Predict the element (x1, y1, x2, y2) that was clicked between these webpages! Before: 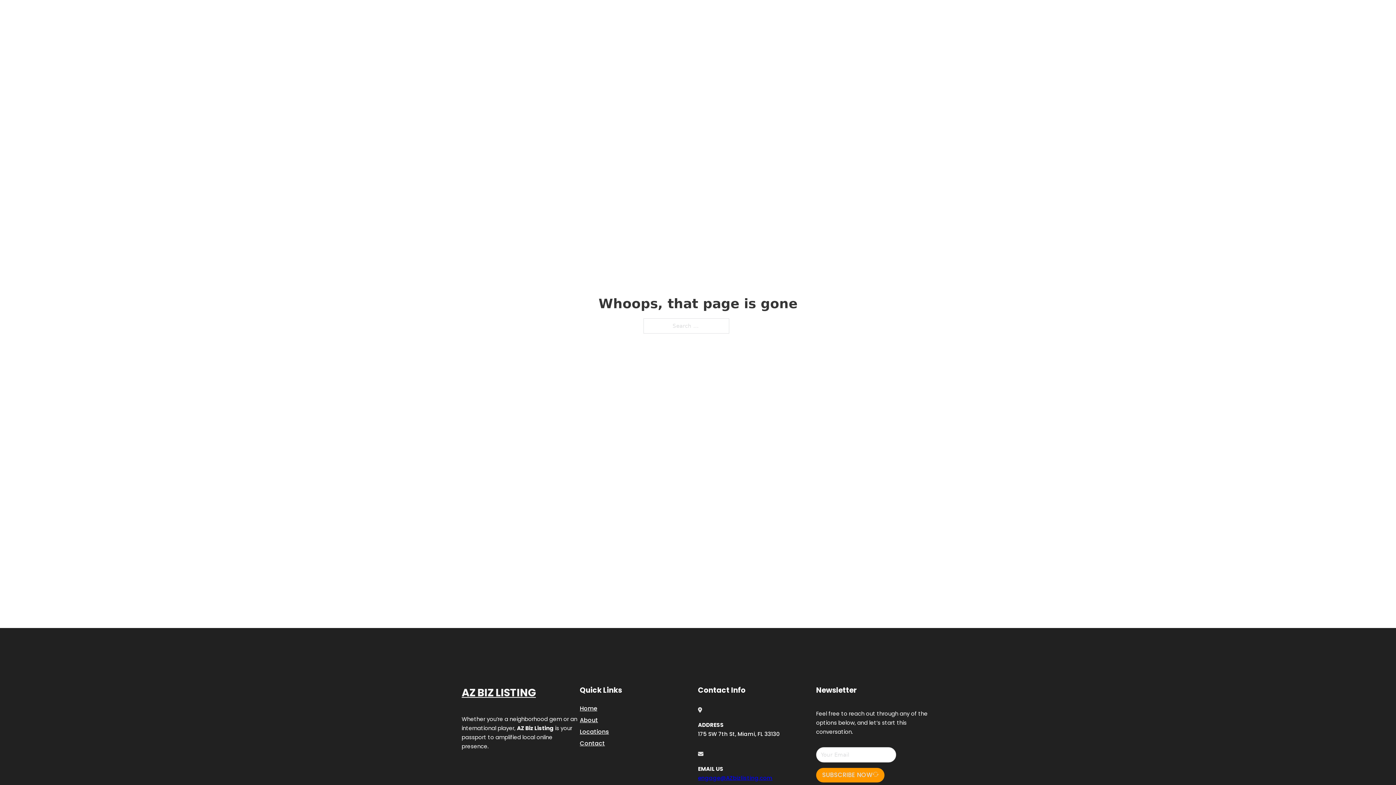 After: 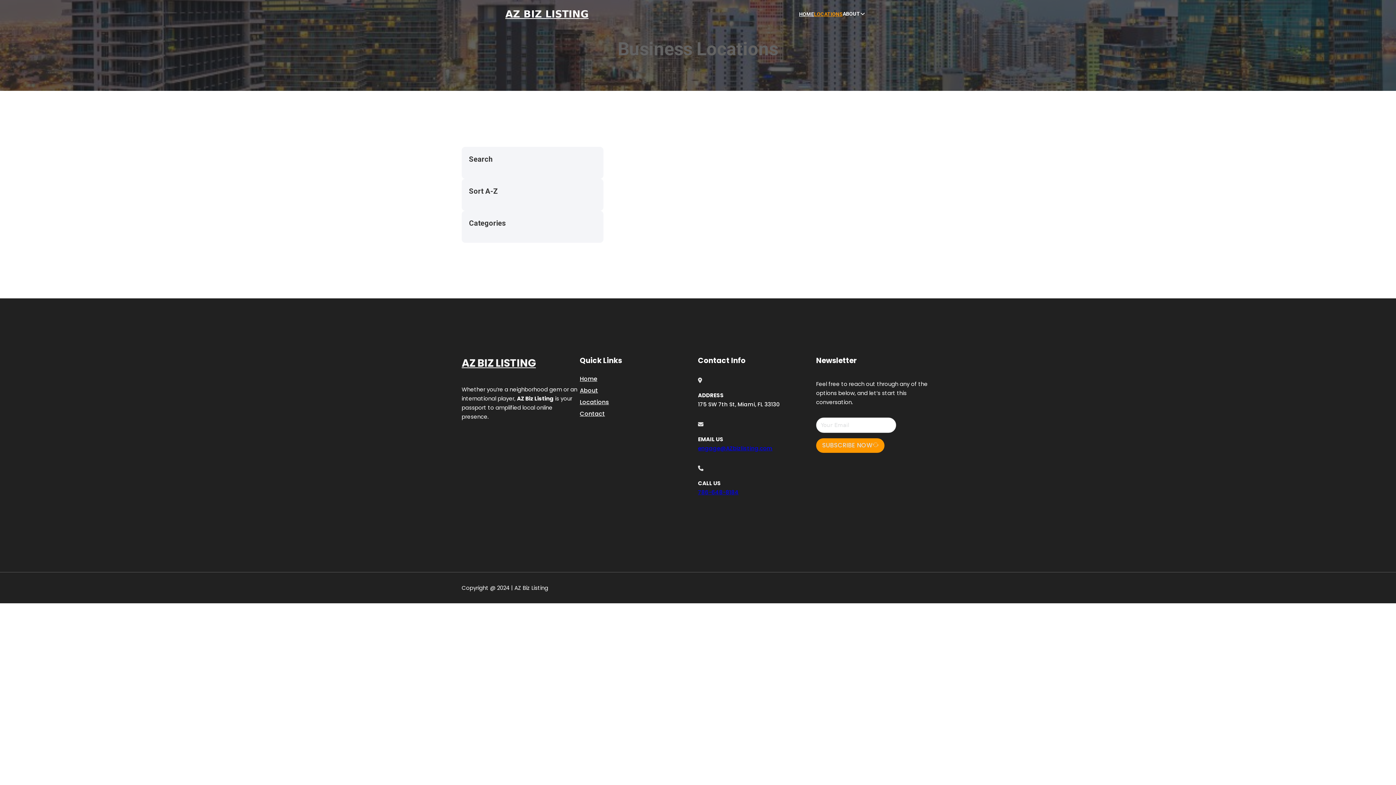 Action: label: Locations bbox: (580, 727, 609, 736)